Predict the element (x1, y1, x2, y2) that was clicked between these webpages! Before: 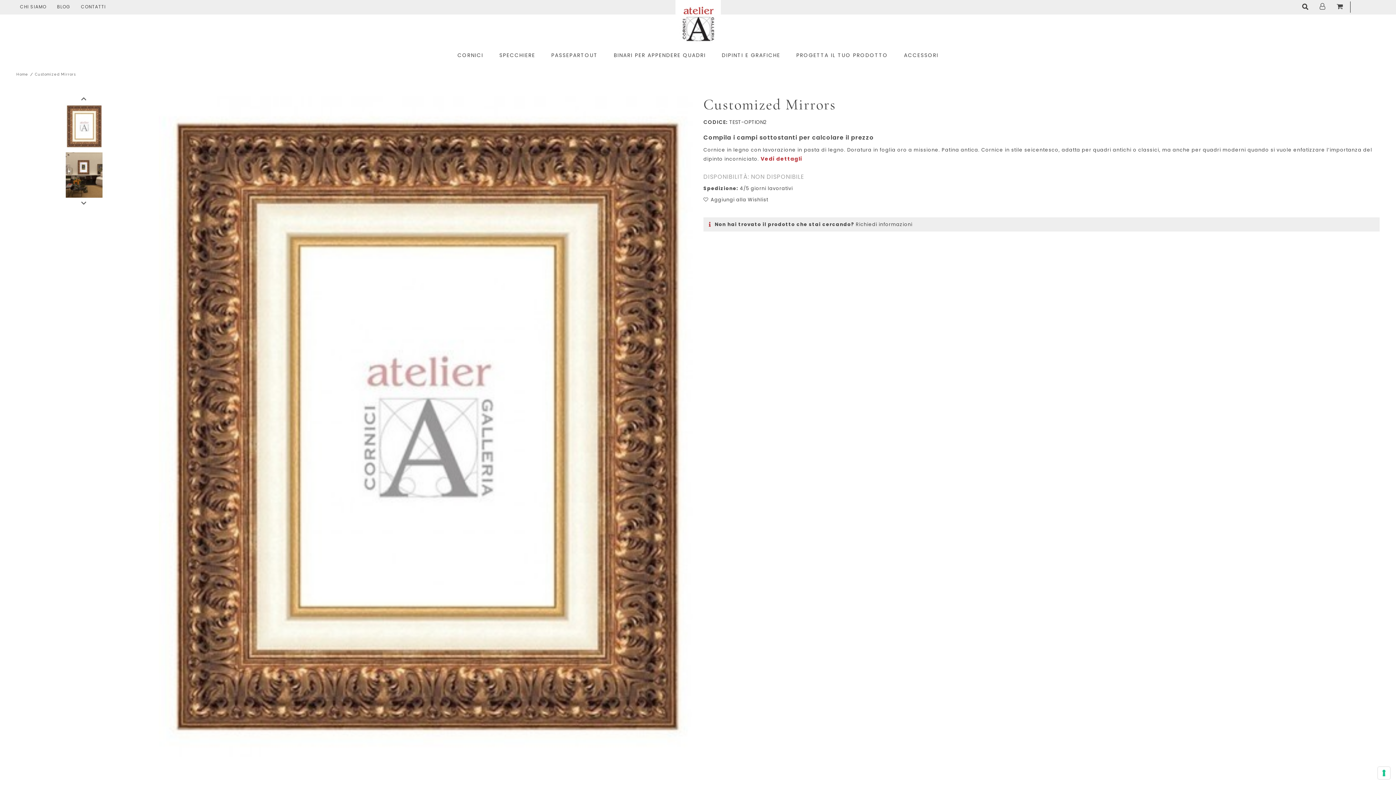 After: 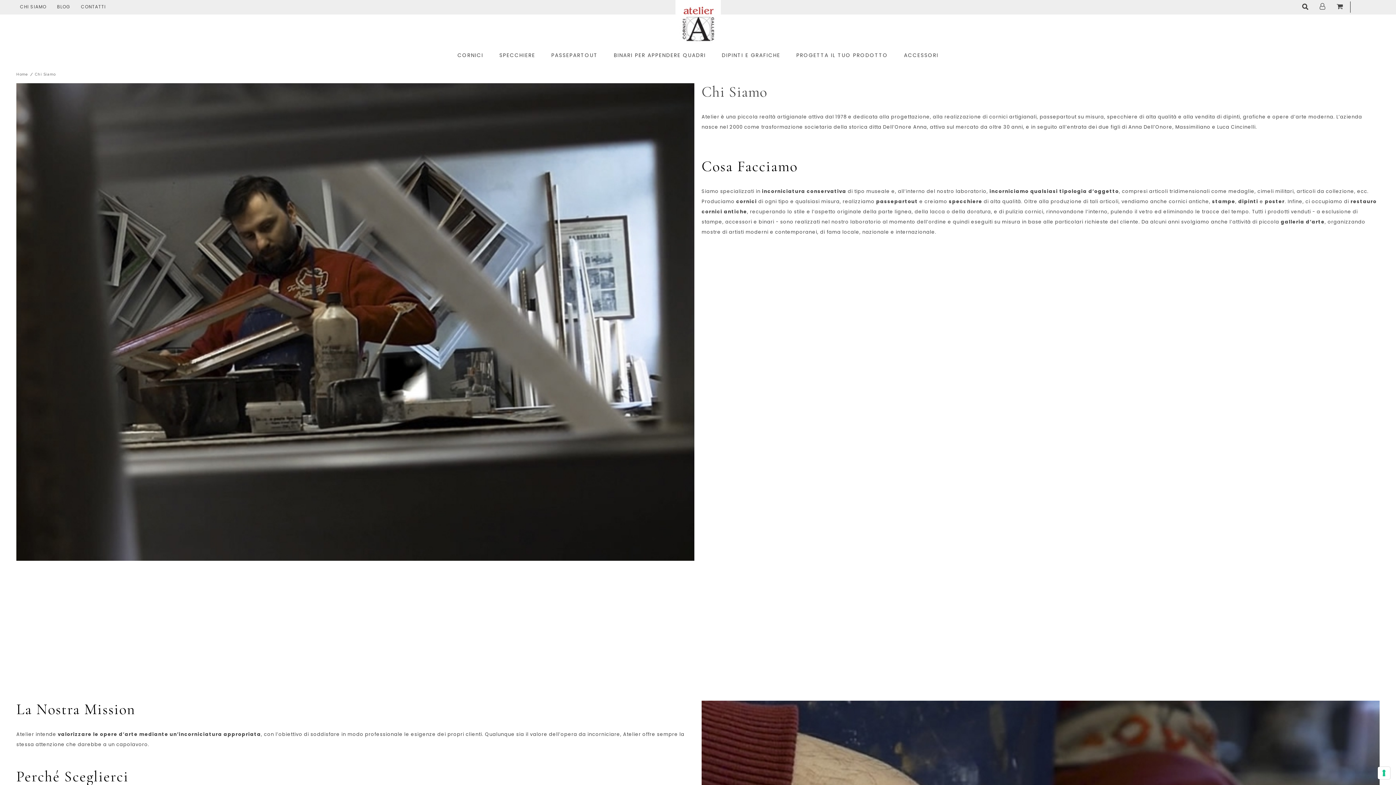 Action: bbox: (20, 3, 46, 9) label: Chi Siamo